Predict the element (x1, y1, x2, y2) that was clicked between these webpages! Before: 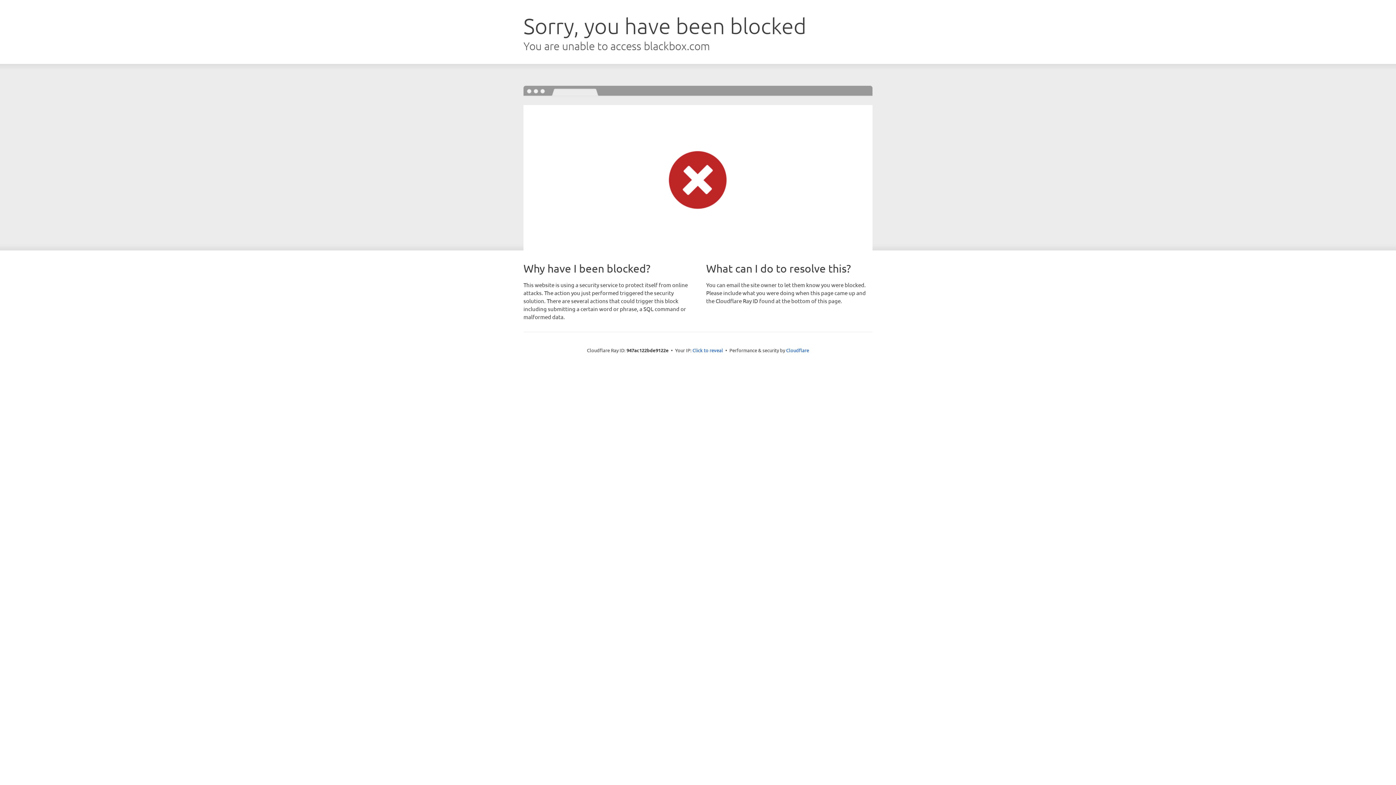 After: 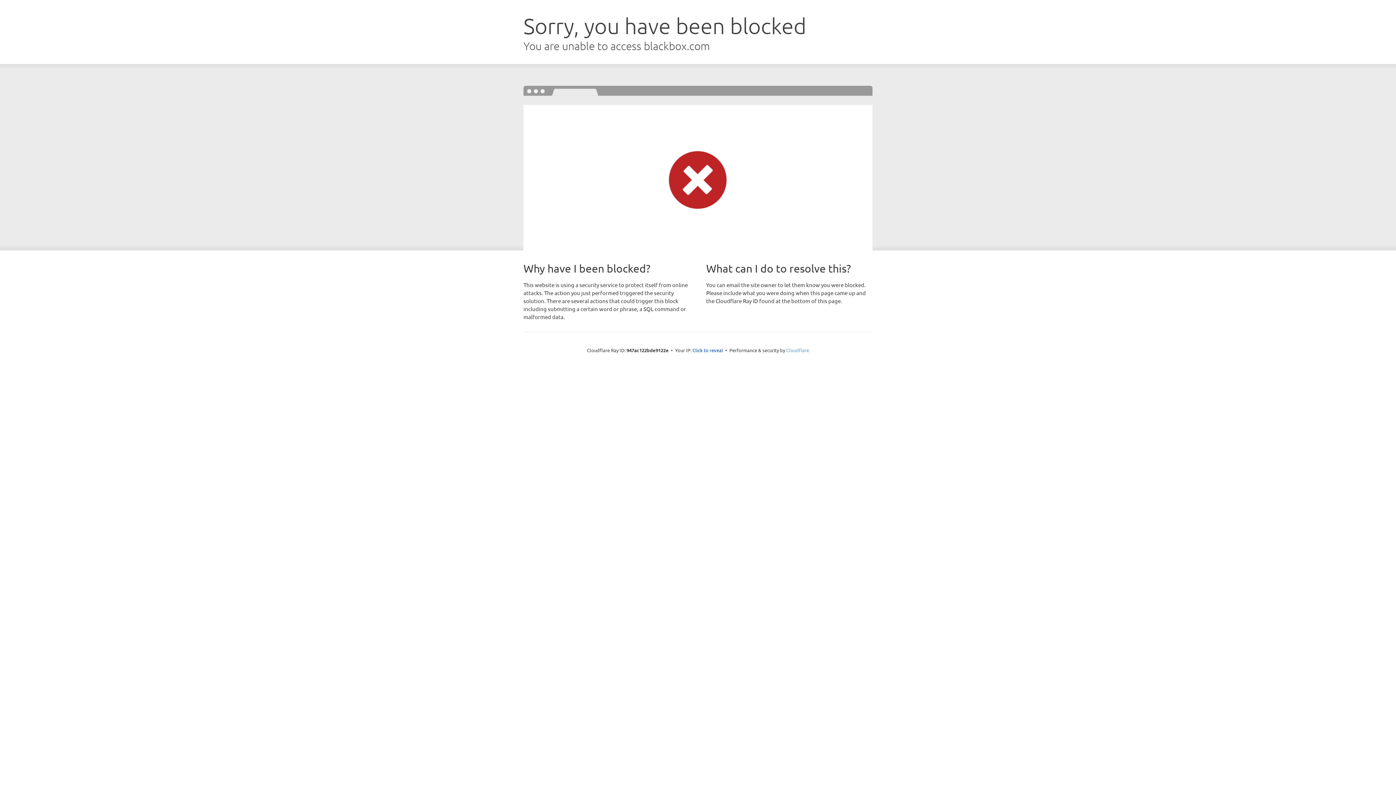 Action: label: Cloudflare bbox: (786, 347, 809, 353)